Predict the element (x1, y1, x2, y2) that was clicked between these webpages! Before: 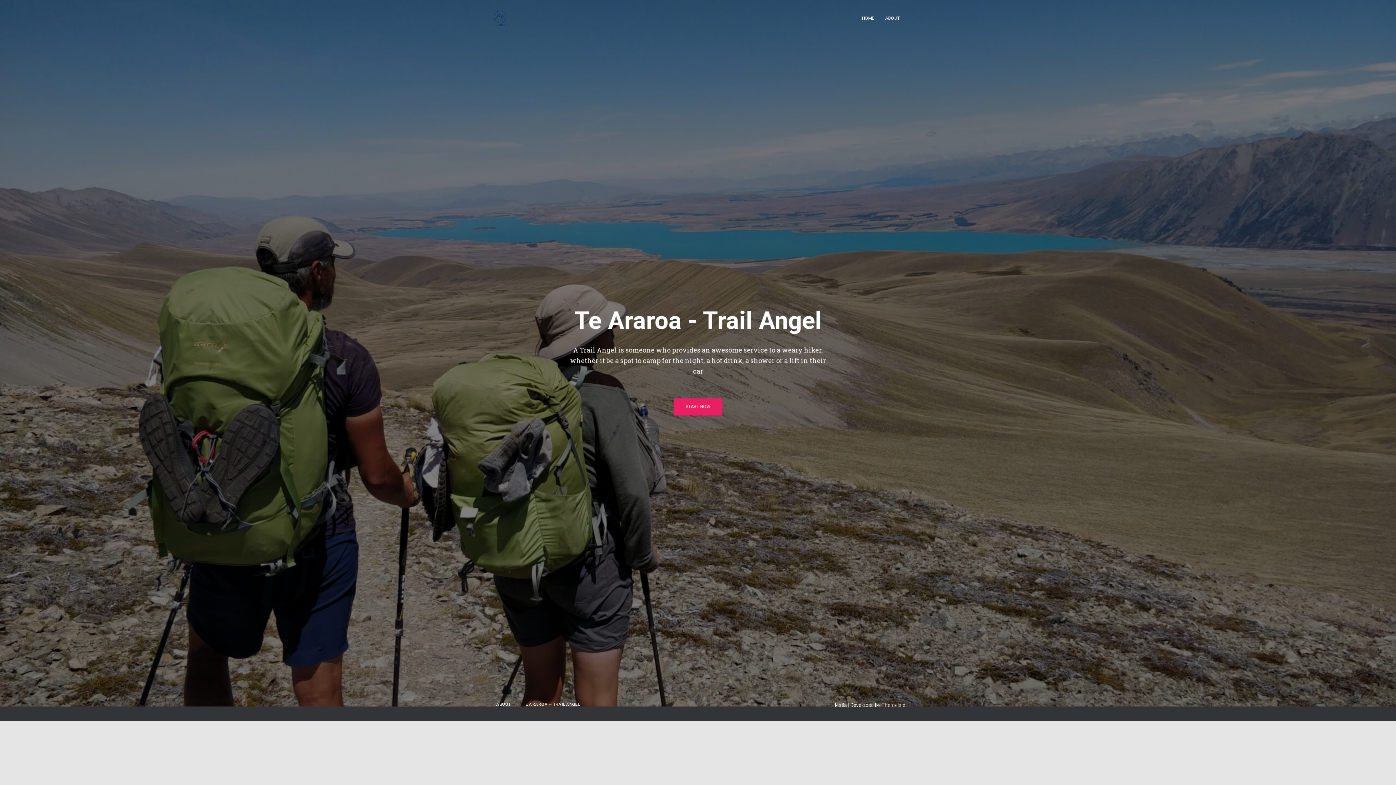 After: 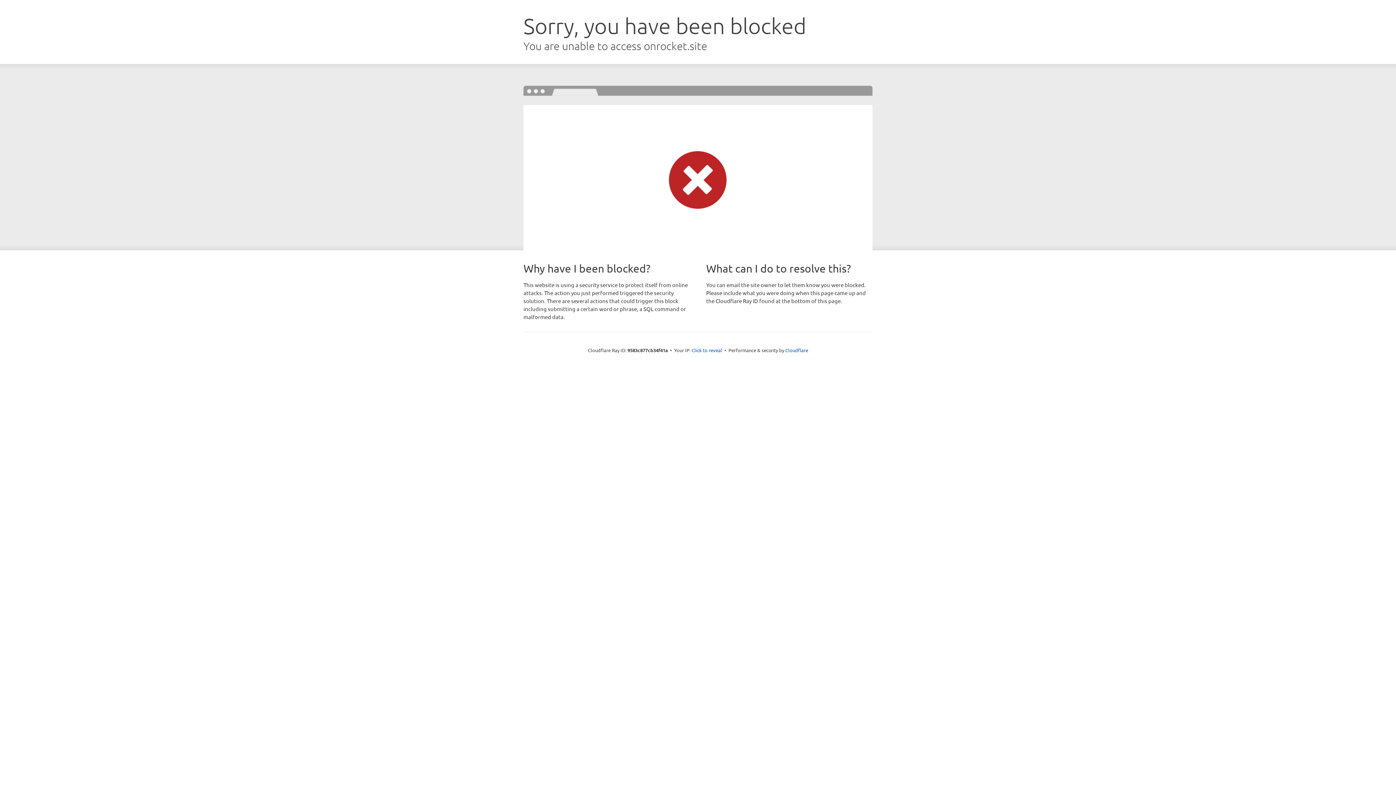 Action: bbox: (881, 702, 905, 708) label: ThemeIsle